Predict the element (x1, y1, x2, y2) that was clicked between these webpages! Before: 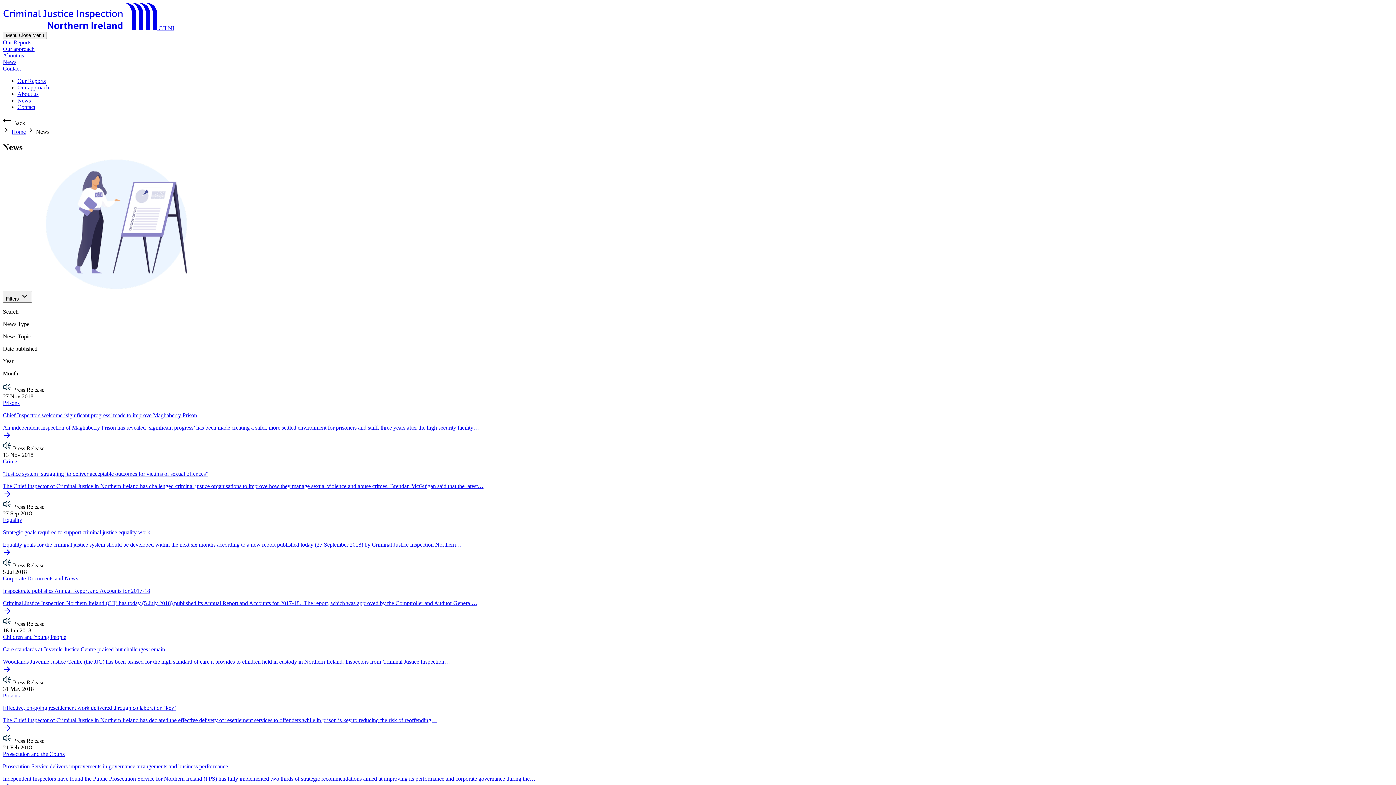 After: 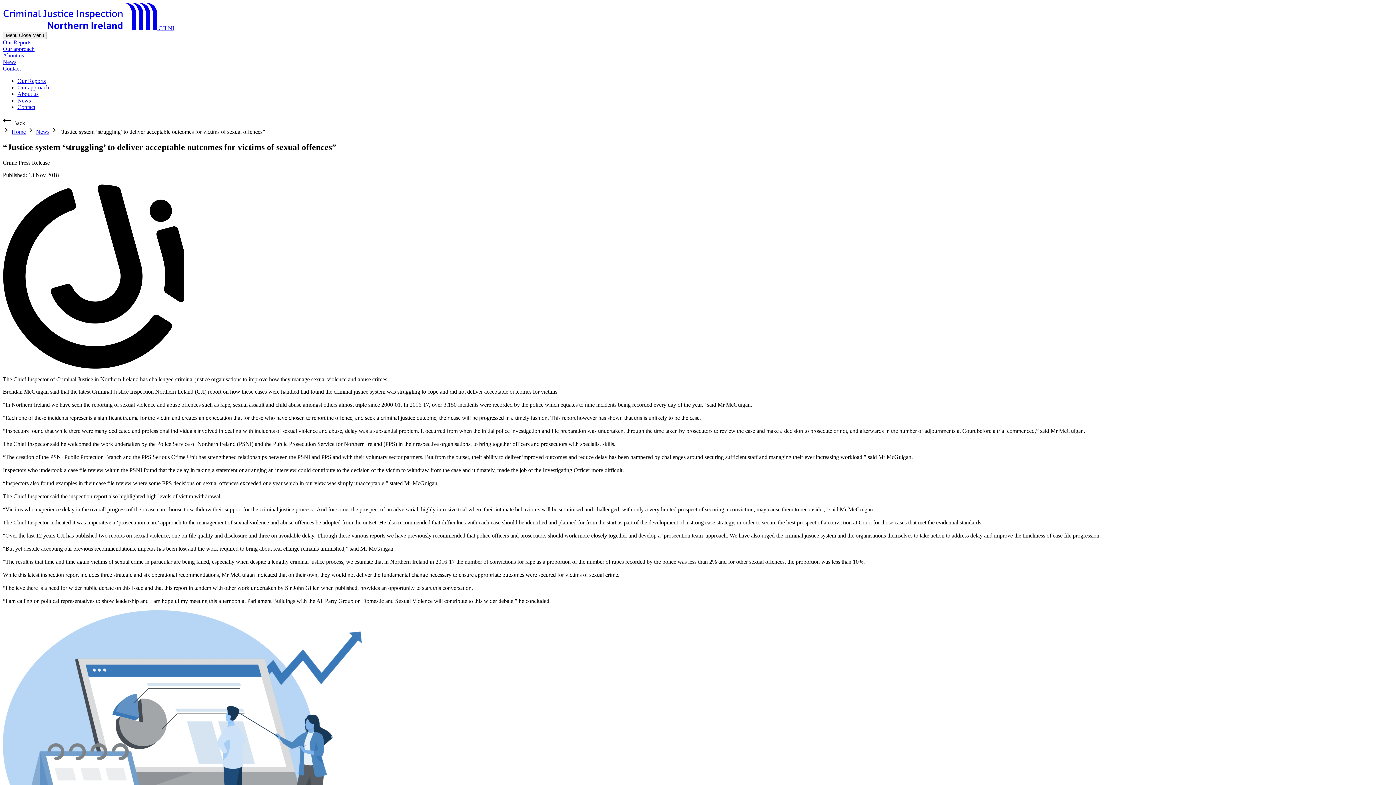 Action: label: Crime

“Justice system ‘struggling’ to deliver acceptable outcomes for victims of sexual offences”

The Chief Inspector of Criminal Justice in Northern Ireland has challenged criminal justice organisations to improve how they manage sexual violence and abuse crimes. Brendan McGuigan said that the latest… bbox: (2, 458, 1393, 499)